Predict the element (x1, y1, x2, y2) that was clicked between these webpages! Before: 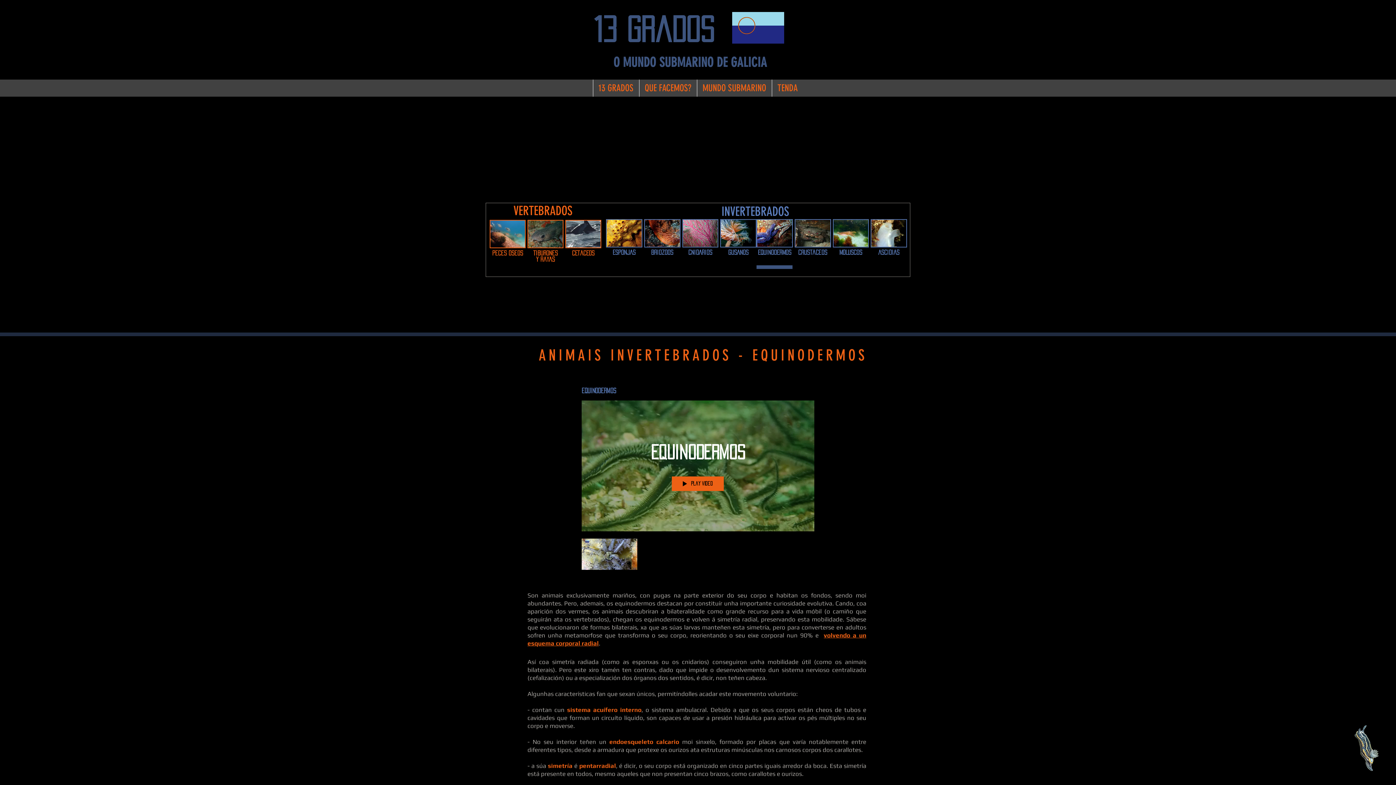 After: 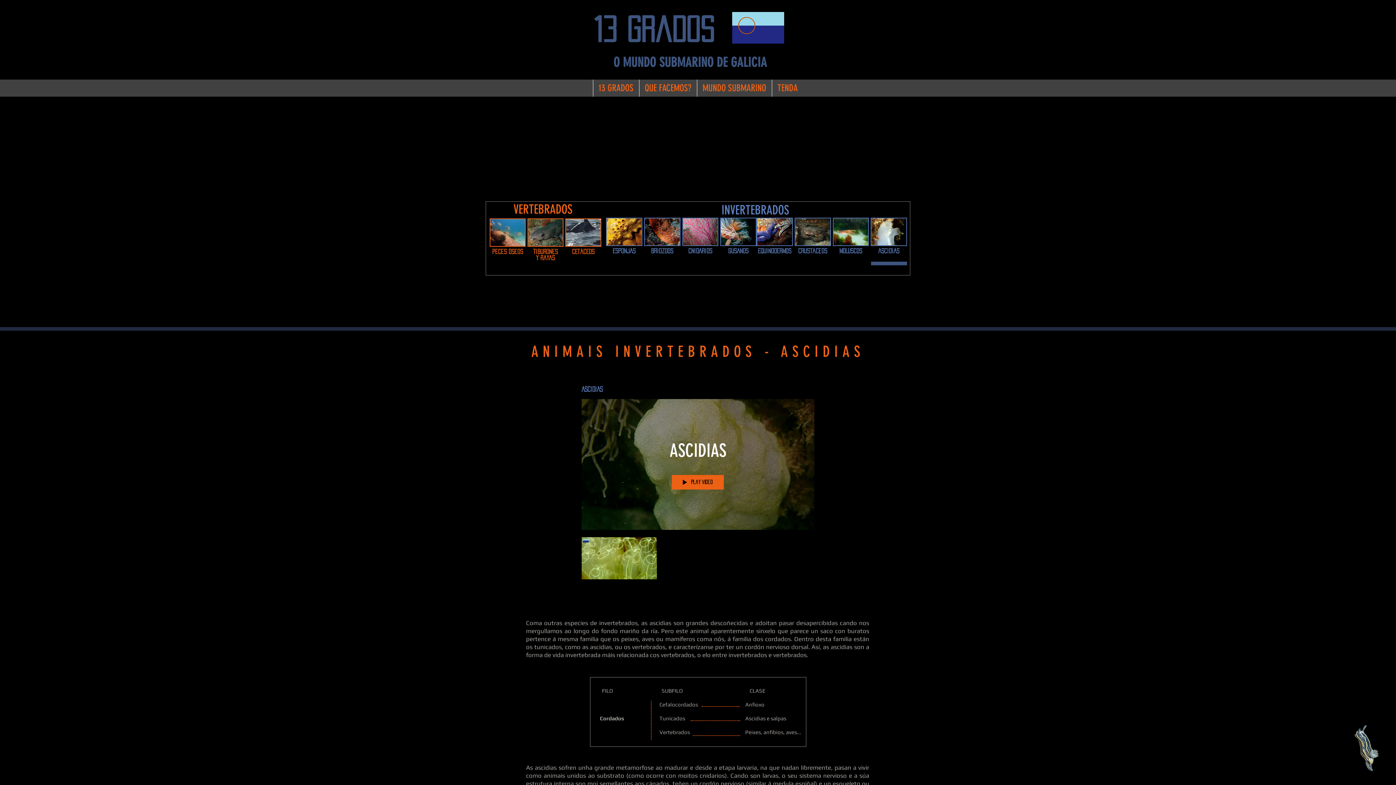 Action: bbox: (871, 219, 907, 267) label: ASCIDIAS